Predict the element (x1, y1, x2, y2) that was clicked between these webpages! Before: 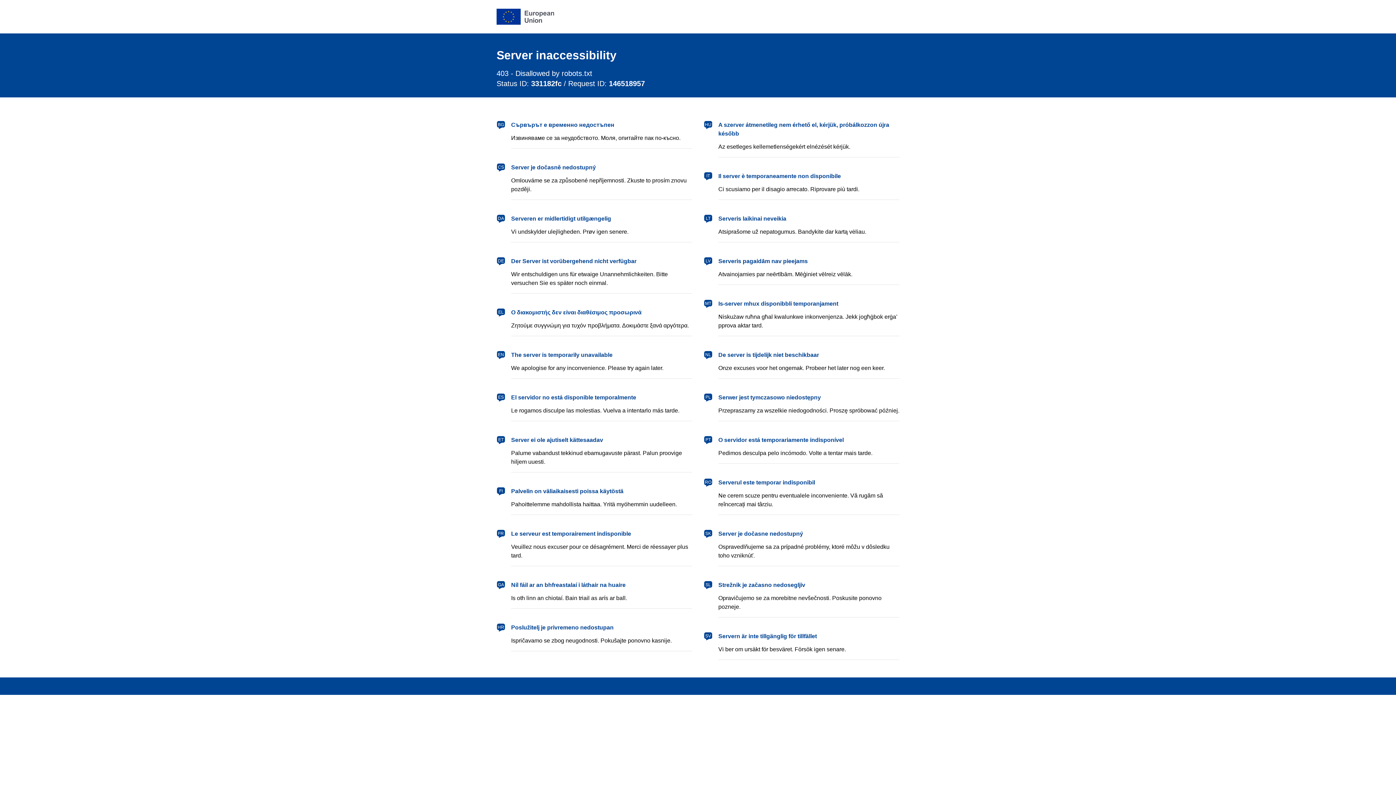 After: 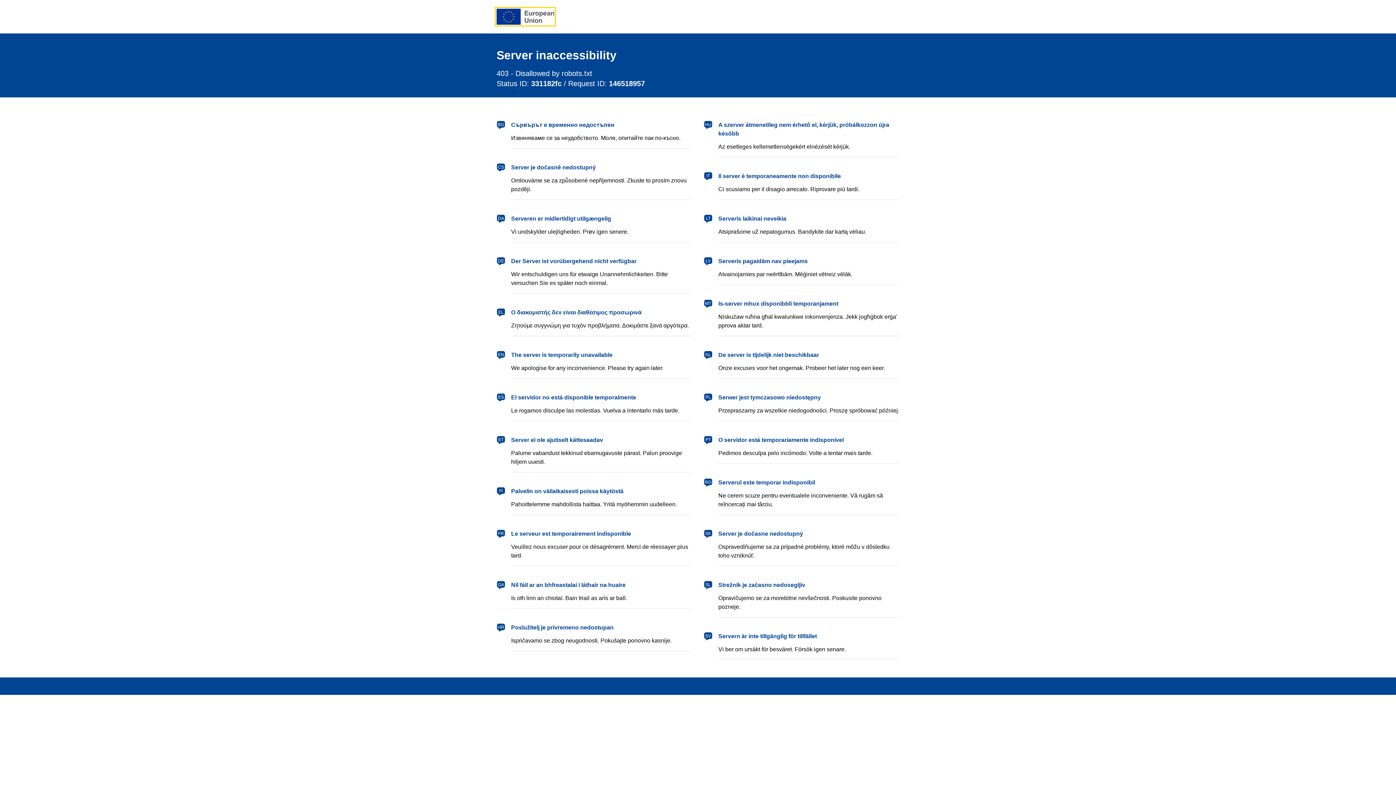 Action: label: European Union bbox: (496, 8, 554, 24)